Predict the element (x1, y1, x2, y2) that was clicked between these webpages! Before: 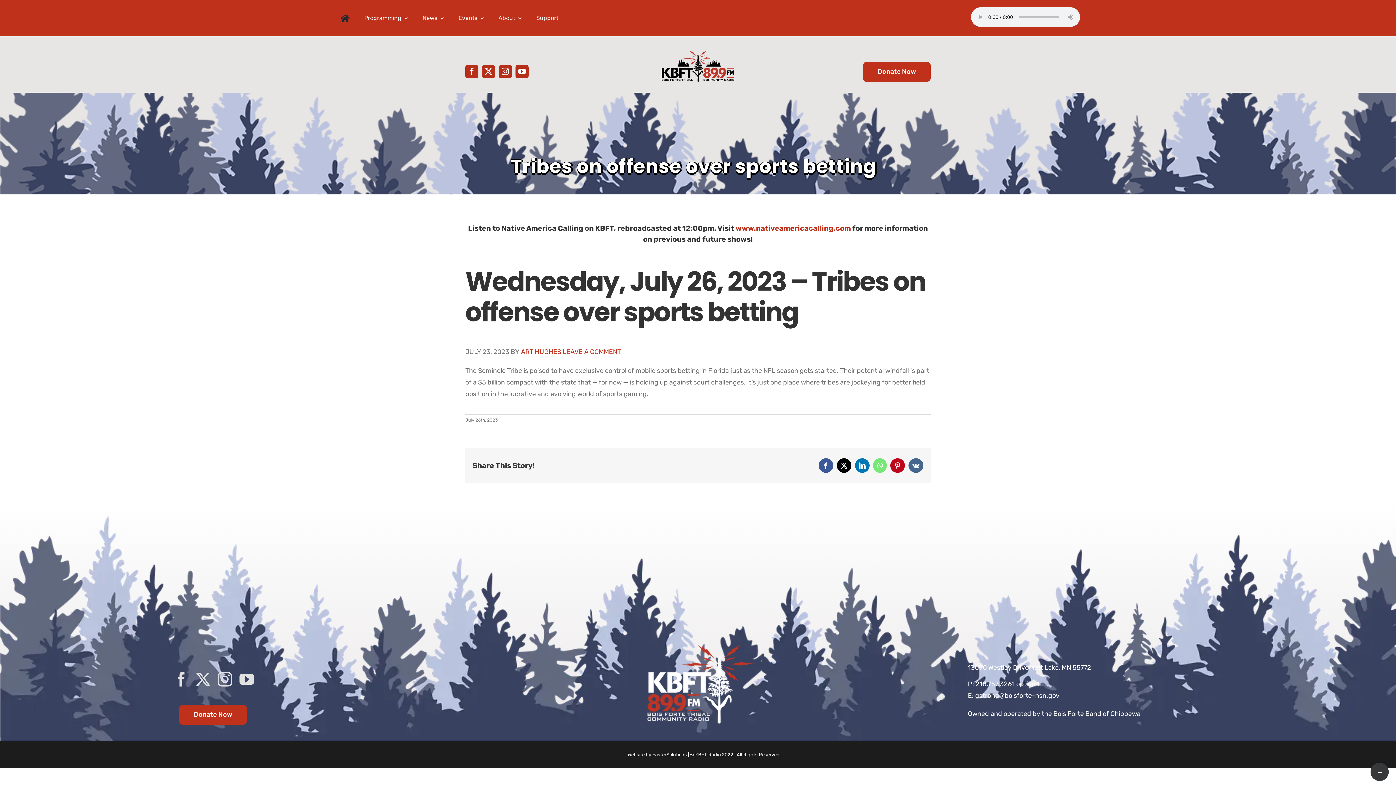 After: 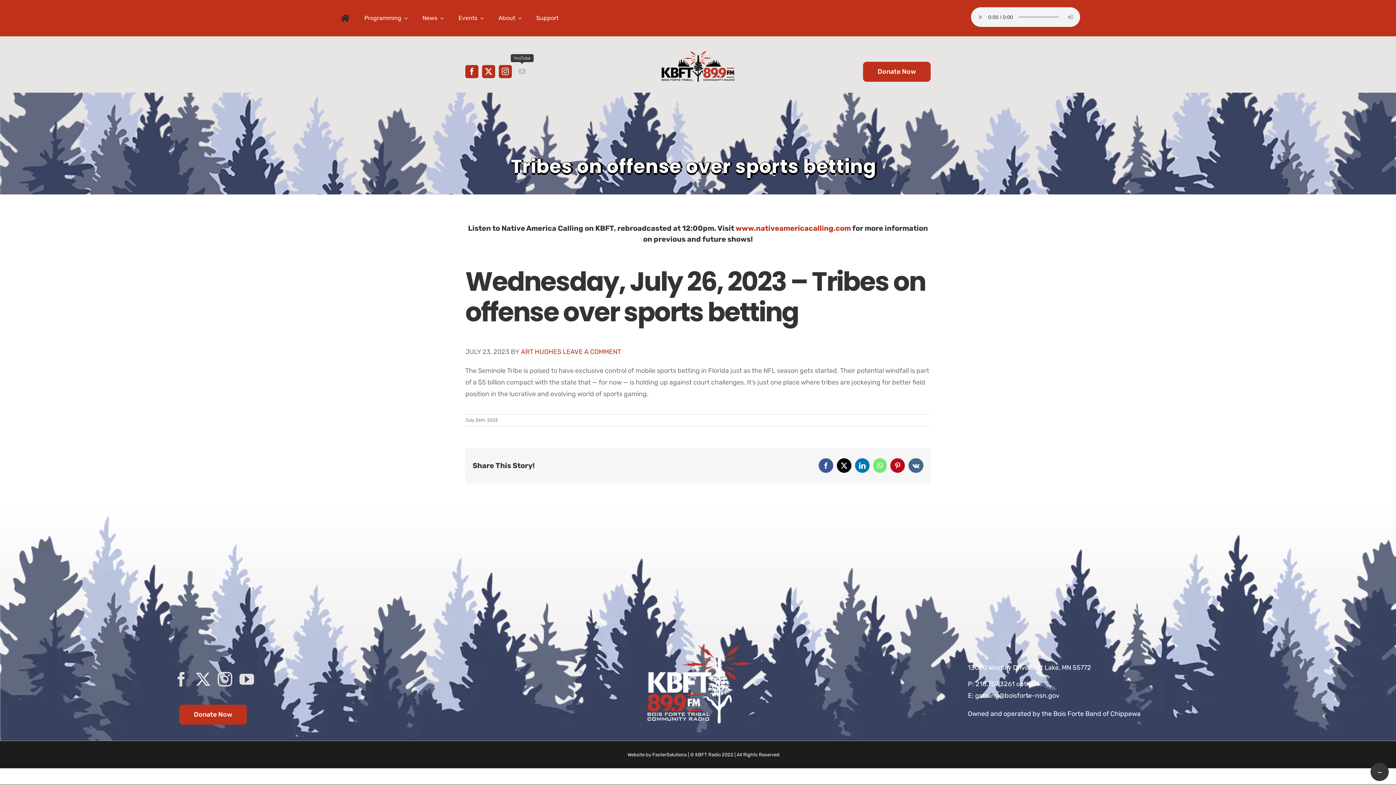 Action: label: youtube bbox: (515, 65, 528, 78)